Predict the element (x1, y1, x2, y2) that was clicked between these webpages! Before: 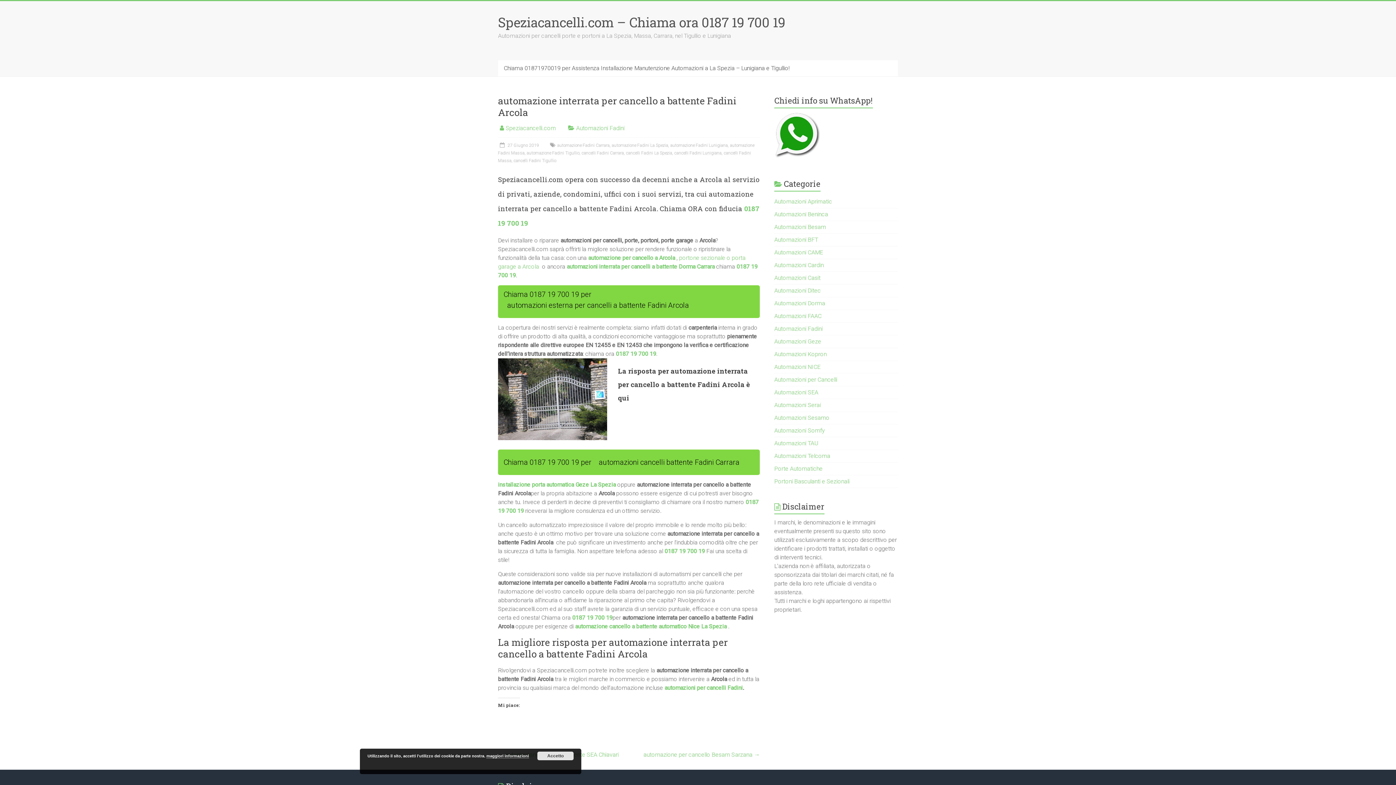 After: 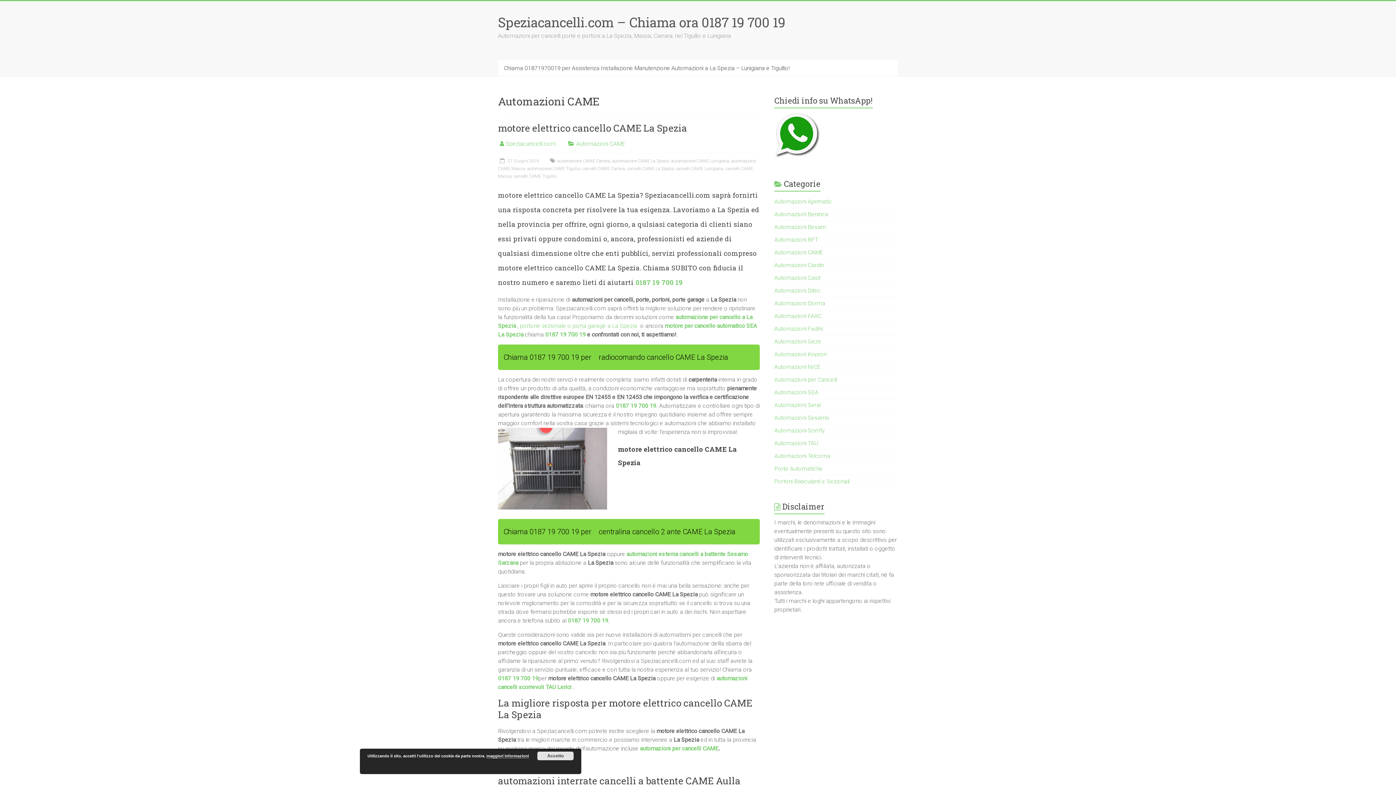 Action: bbox: (774, 249, 823, 256) label: Automazioni CAME